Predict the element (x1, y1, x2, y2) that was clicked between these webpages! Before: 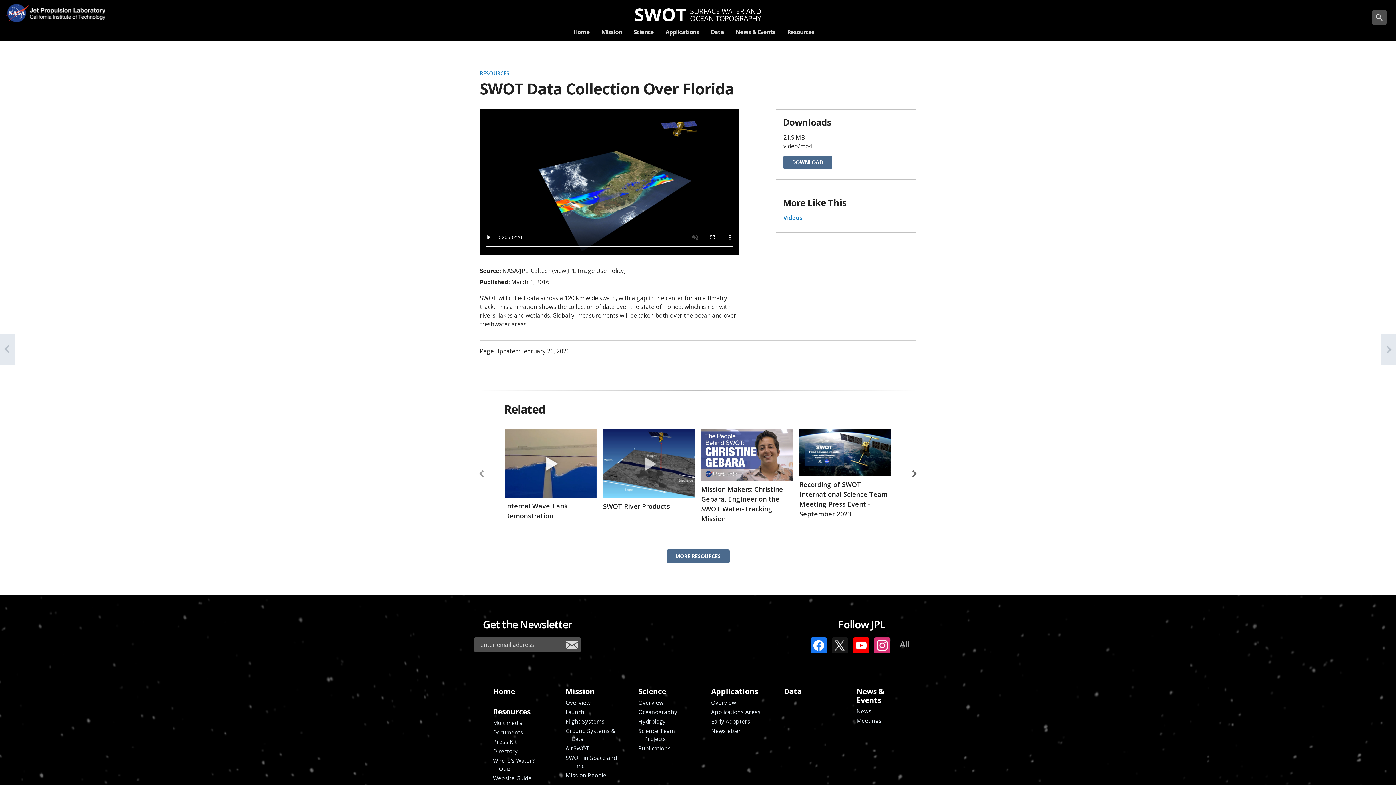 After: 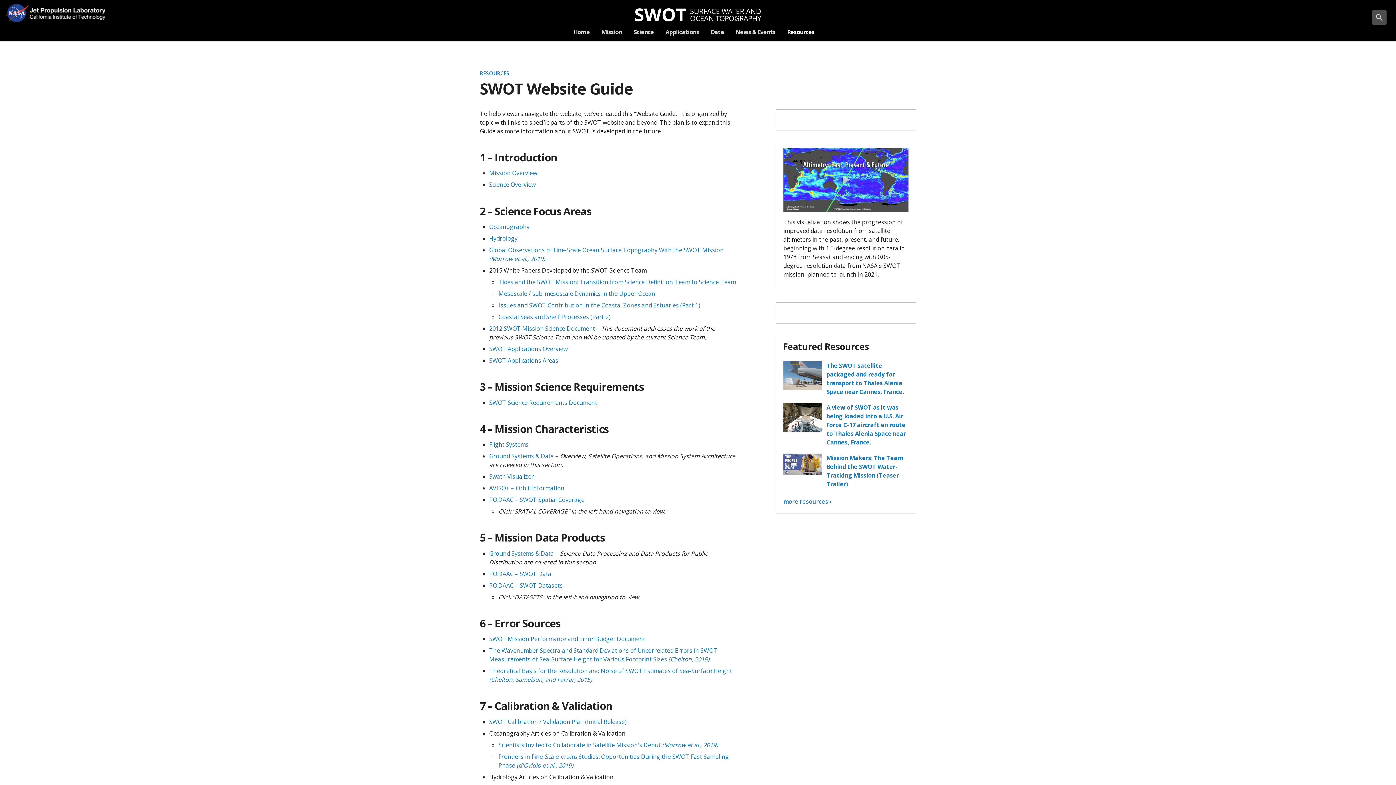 Action: bbox: (493, 775, 531, 782) label: Website Guide